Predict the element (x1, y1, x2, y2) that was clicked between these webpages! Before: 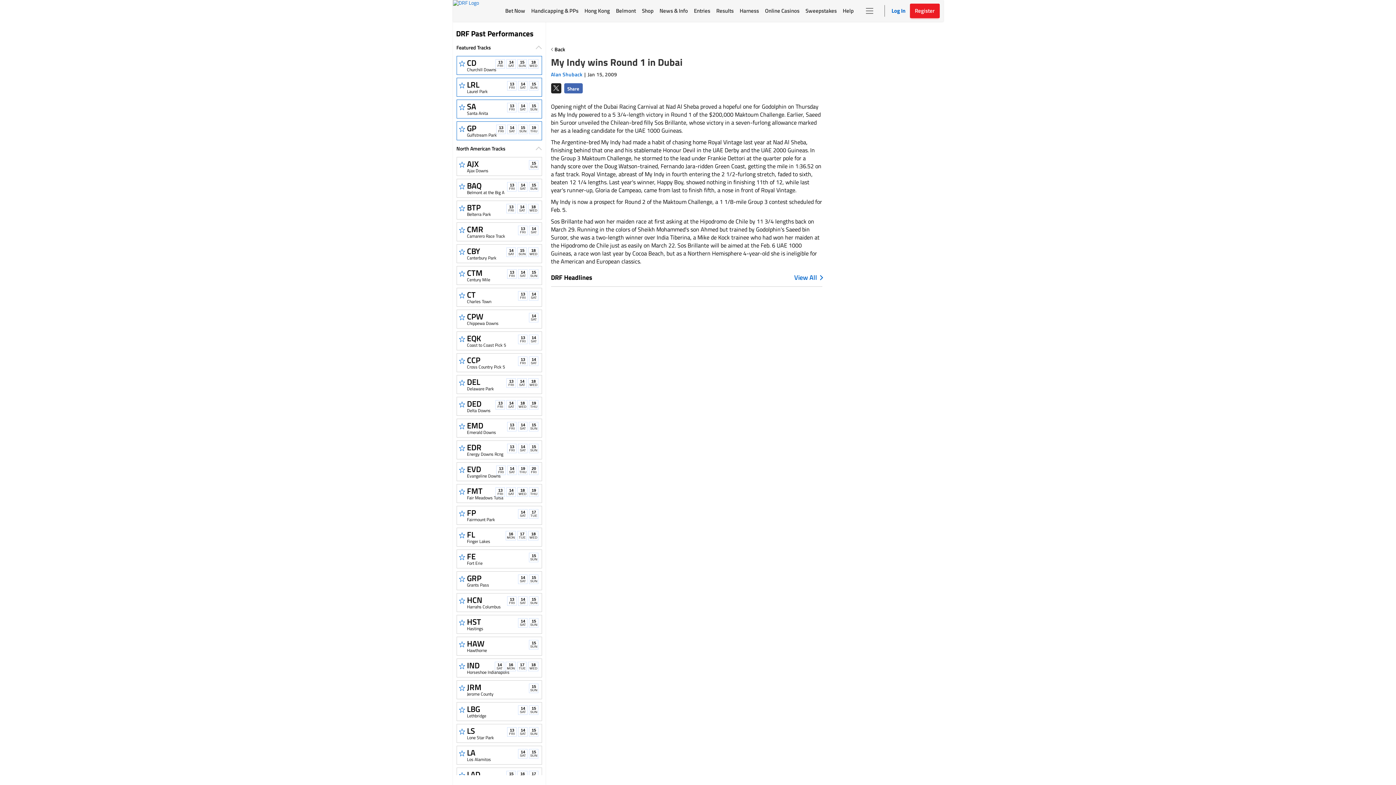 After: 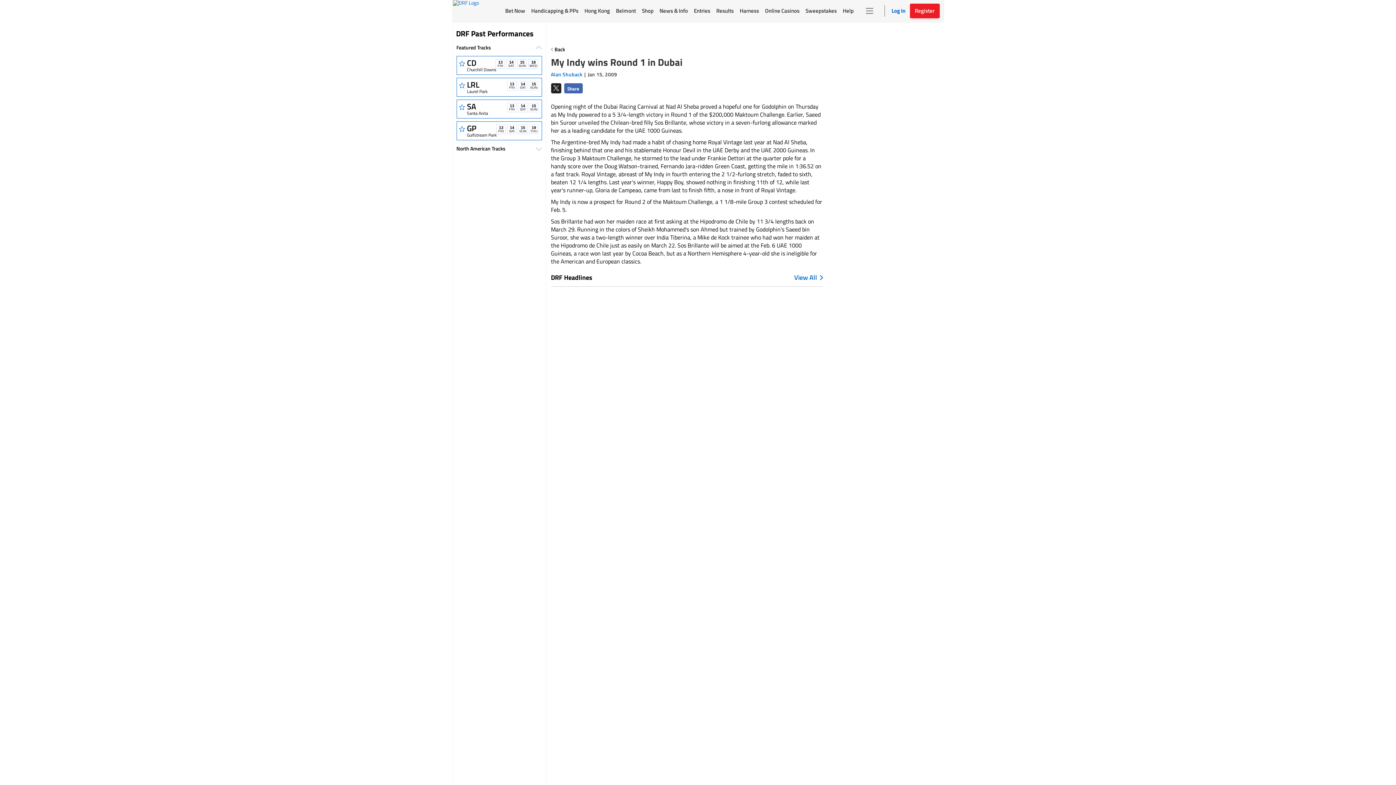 Action: label: North American Tracks bbox: (456, 145, 542, 151)